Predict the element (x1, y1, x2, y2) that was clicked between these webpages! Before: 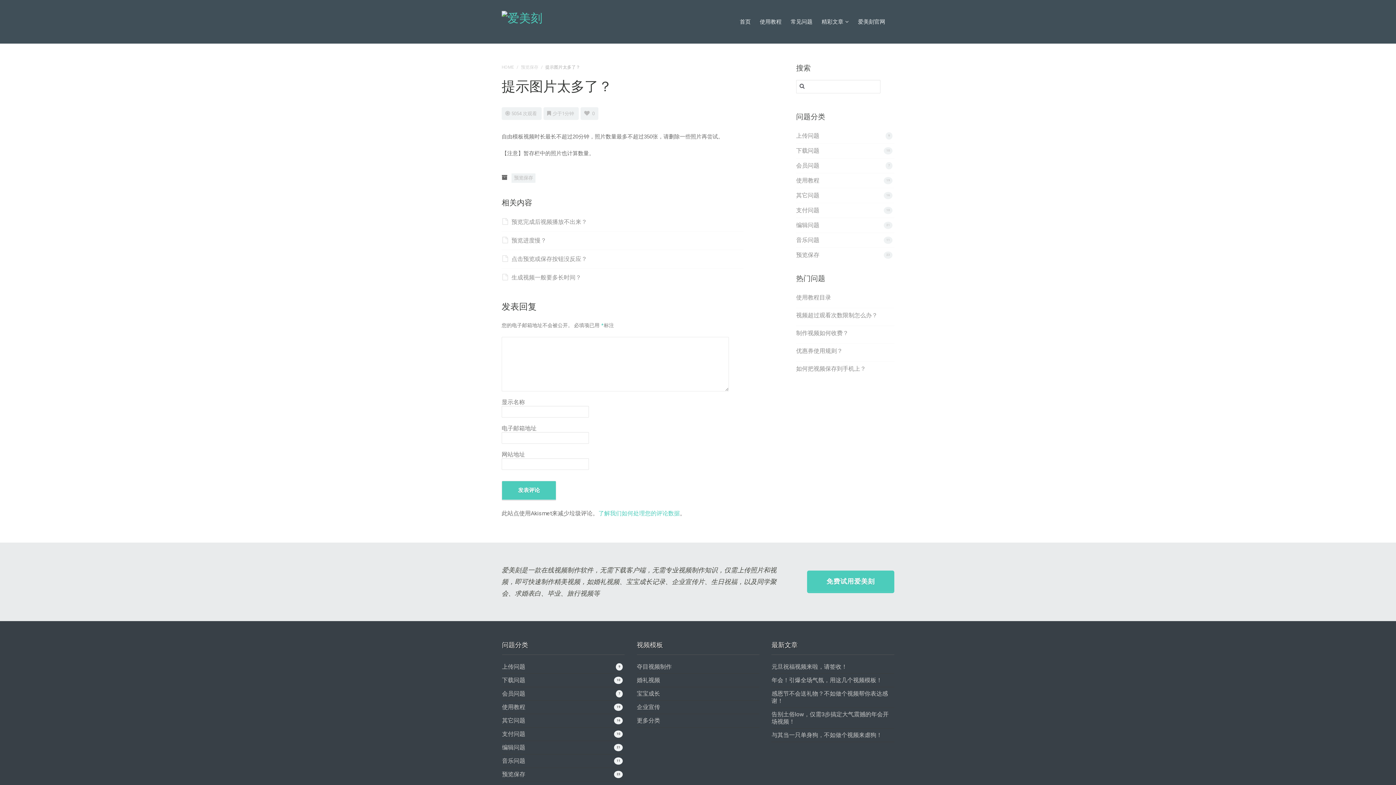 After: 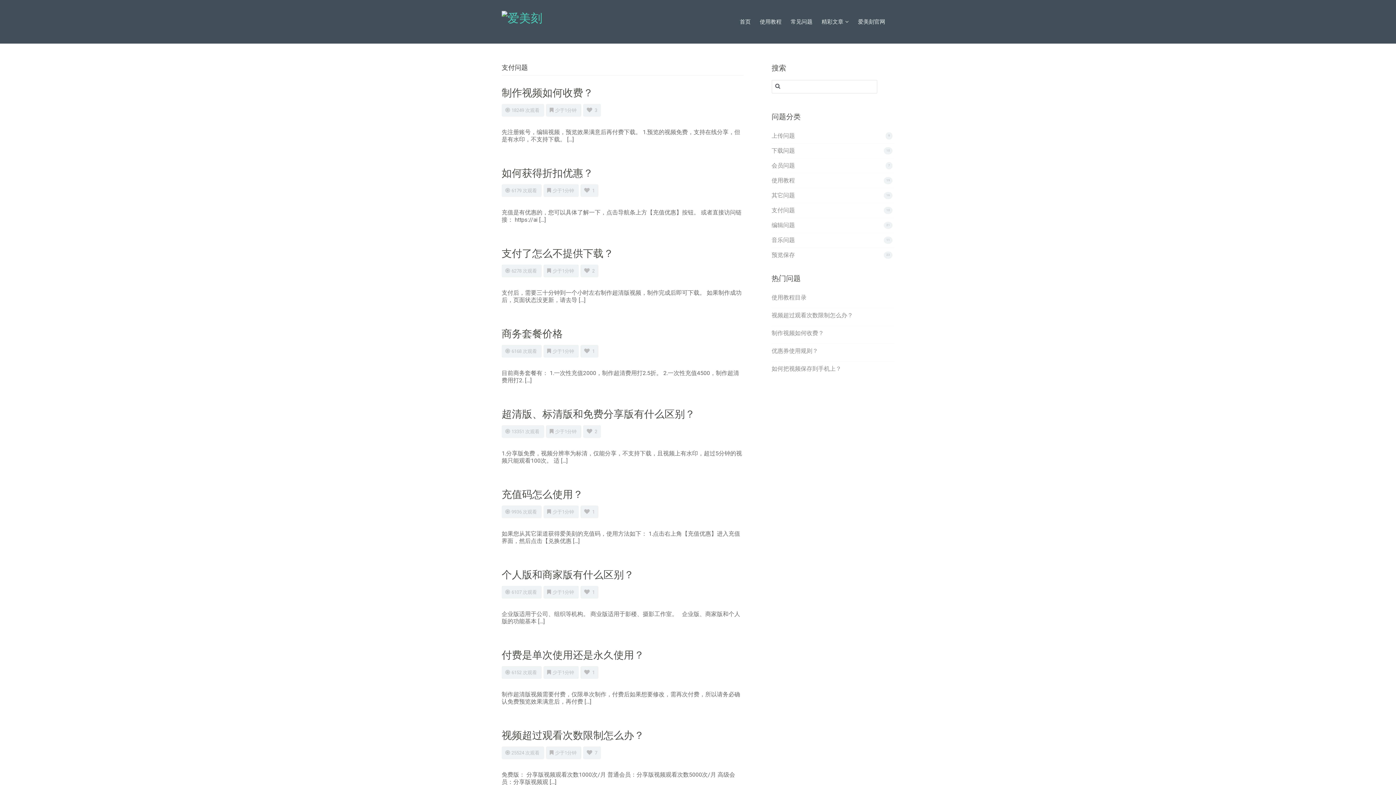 Action: bbox: (502, 730, 525, 737) label: 支付问题